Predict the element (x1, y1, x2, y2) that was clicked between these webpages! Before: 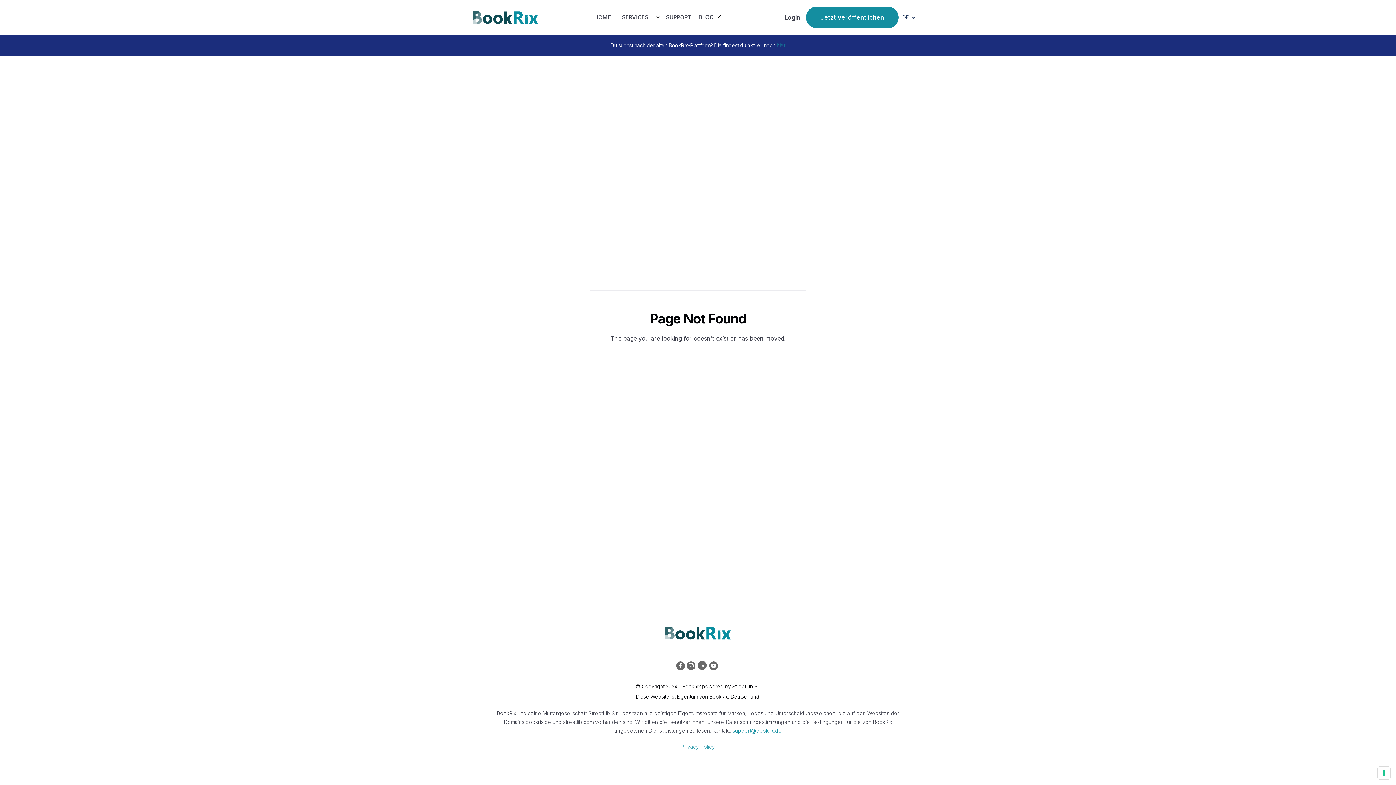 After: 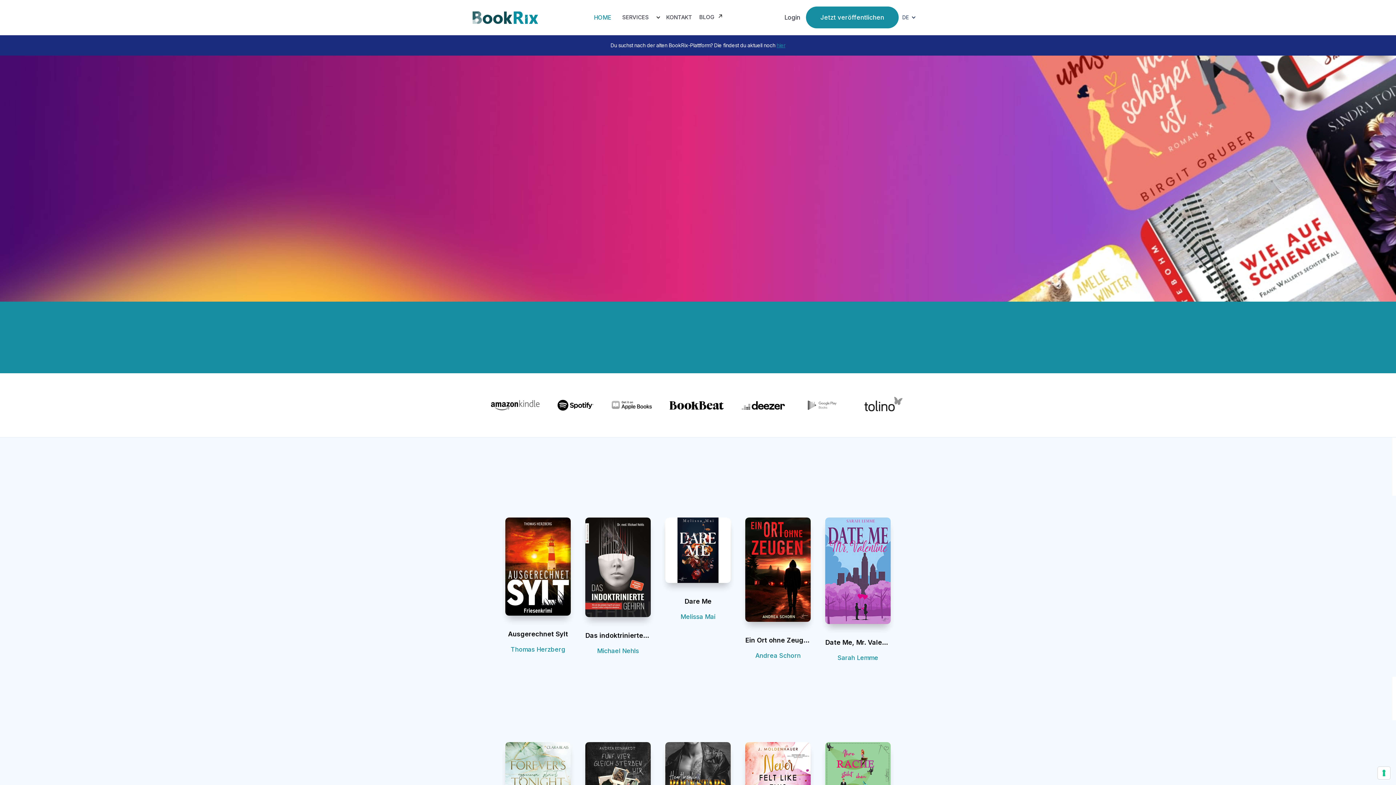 Action: label: HOME bbox: (590, 9, 614, 25)